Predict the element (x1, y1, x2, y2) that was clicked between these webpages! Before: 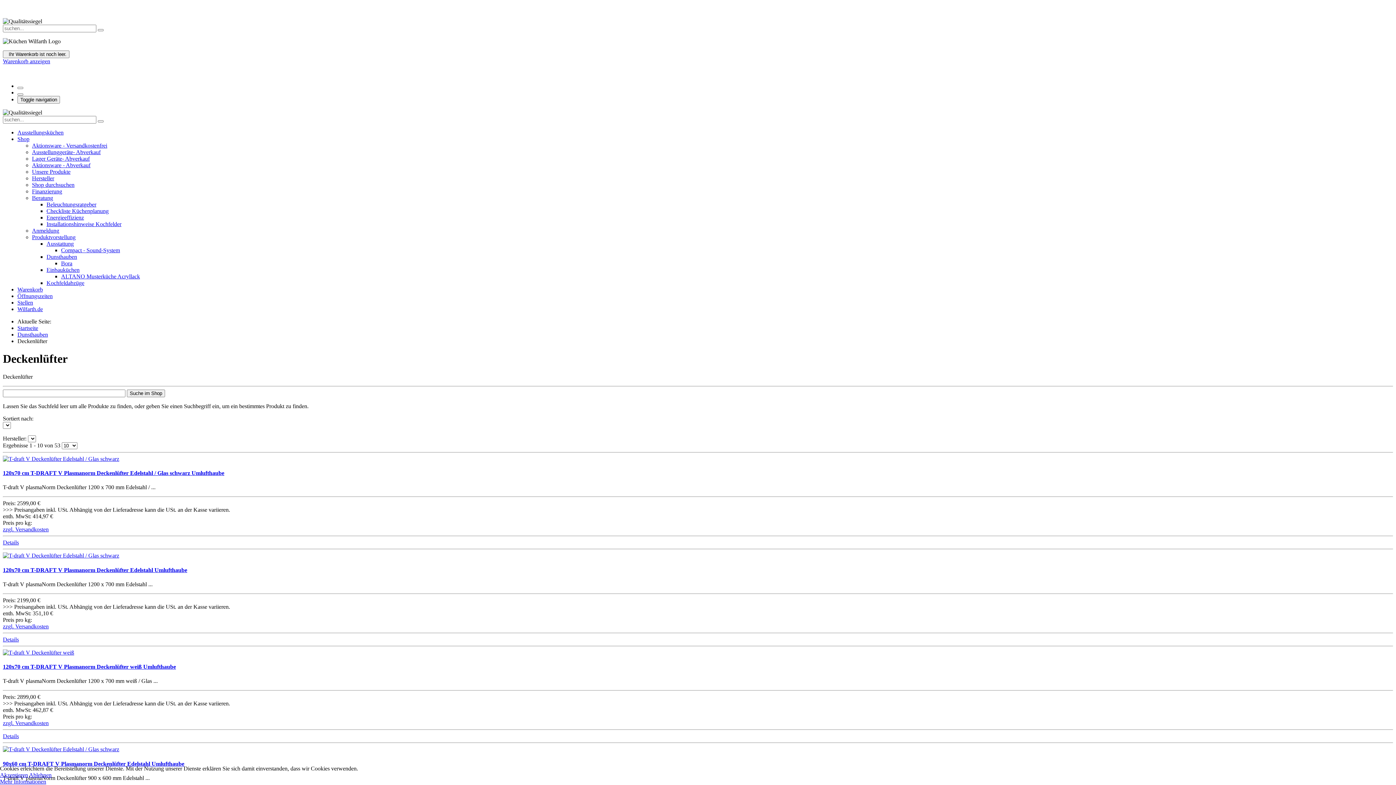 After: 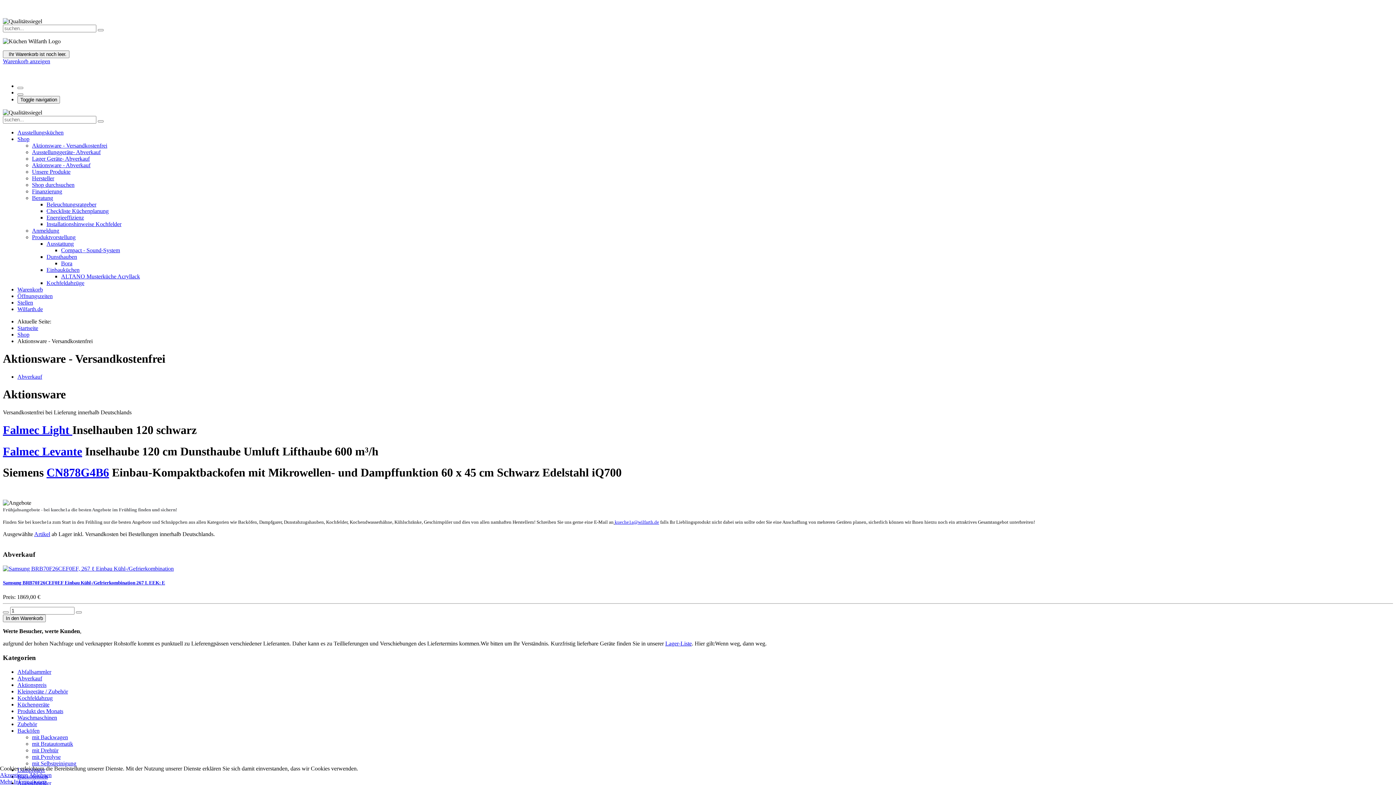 Action: label: Aktionsware - Versandkostenfrei bbox: (32, 142, 107, 148)